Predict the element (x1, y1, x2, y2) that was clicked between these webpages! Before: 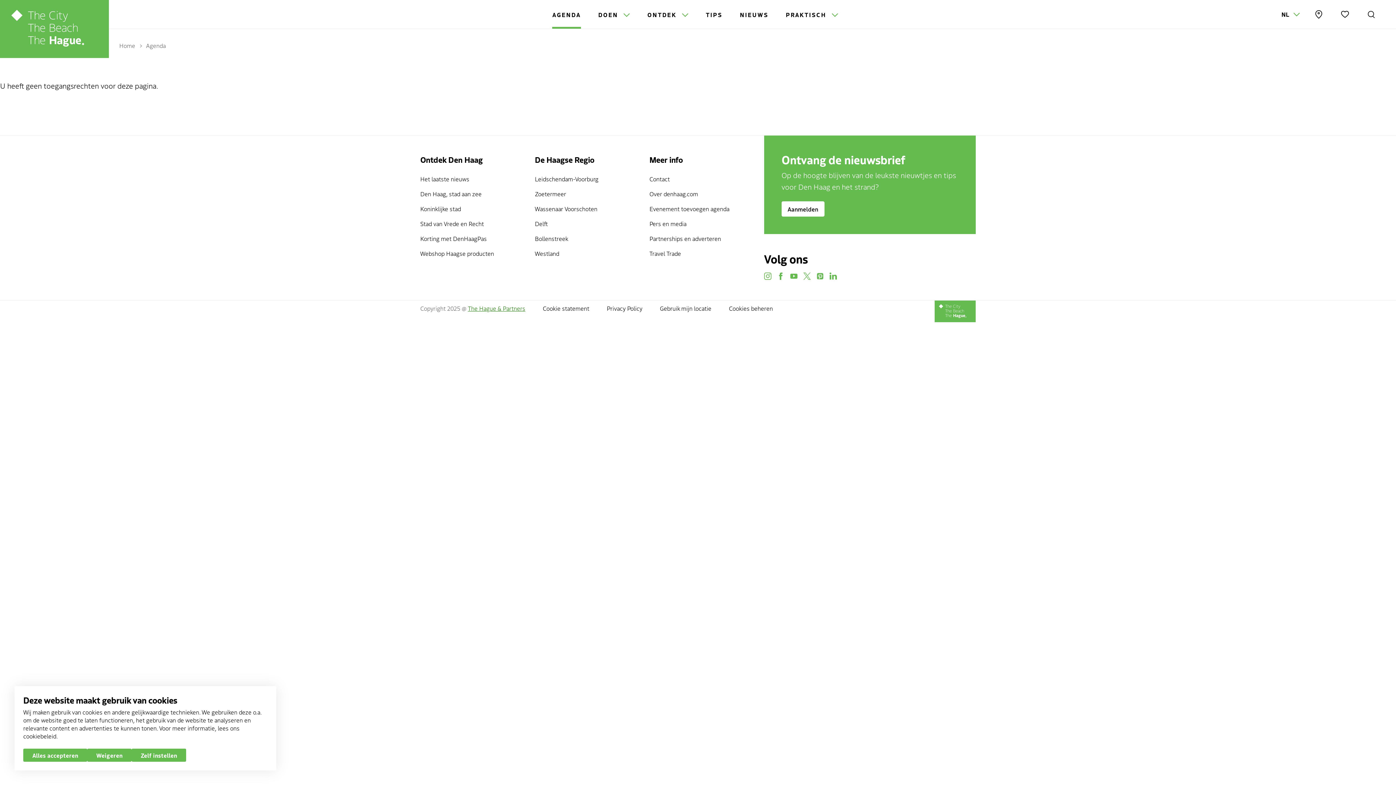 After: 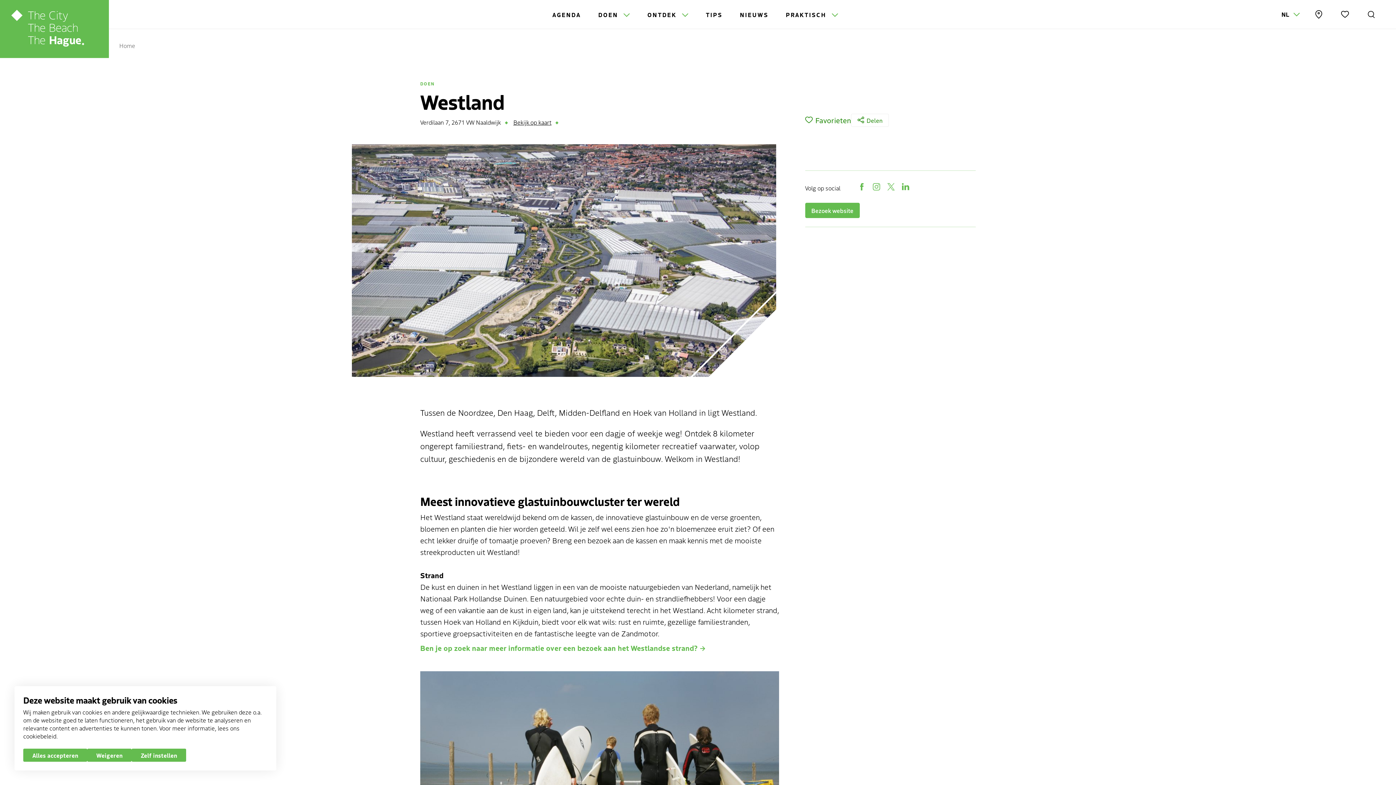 Action: label: Westland bbox: (534, 249, 632, 258)